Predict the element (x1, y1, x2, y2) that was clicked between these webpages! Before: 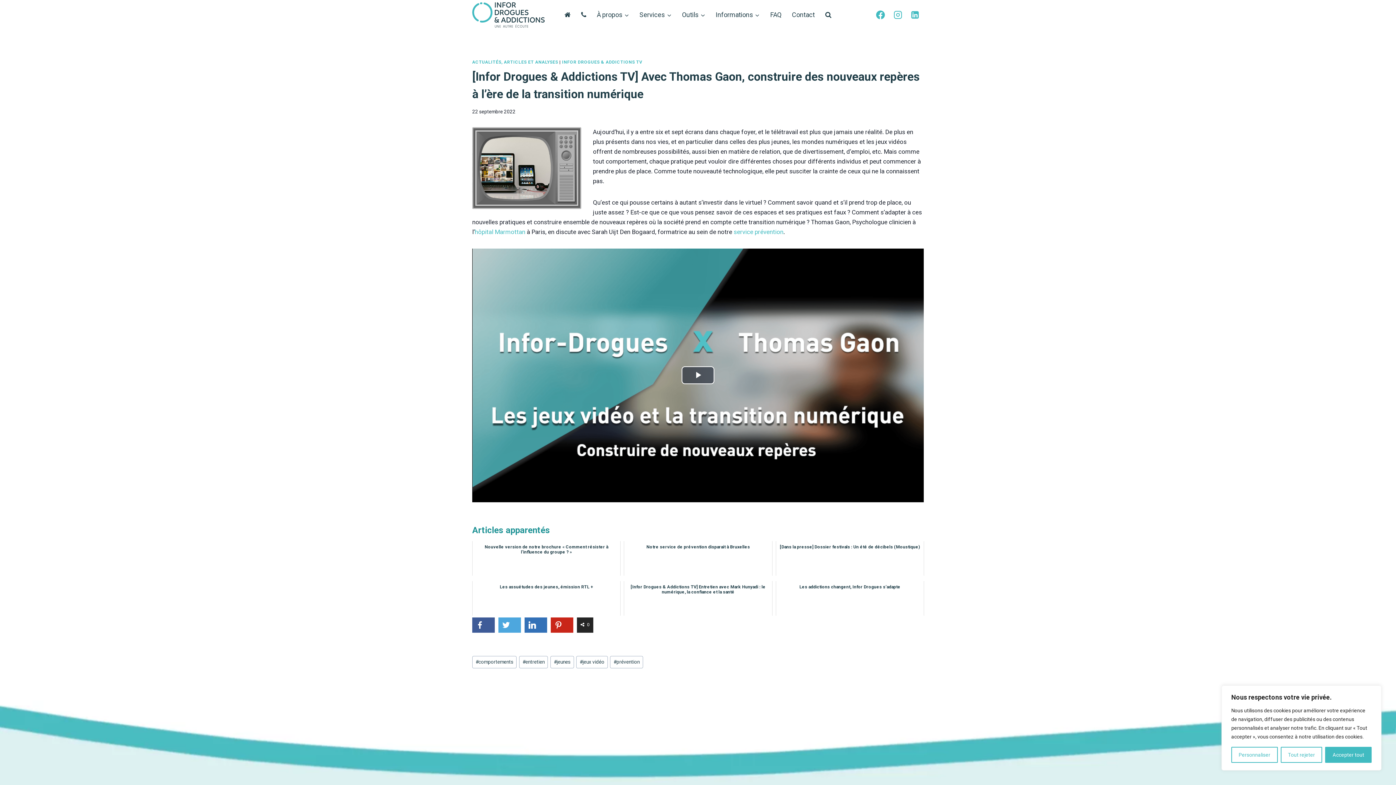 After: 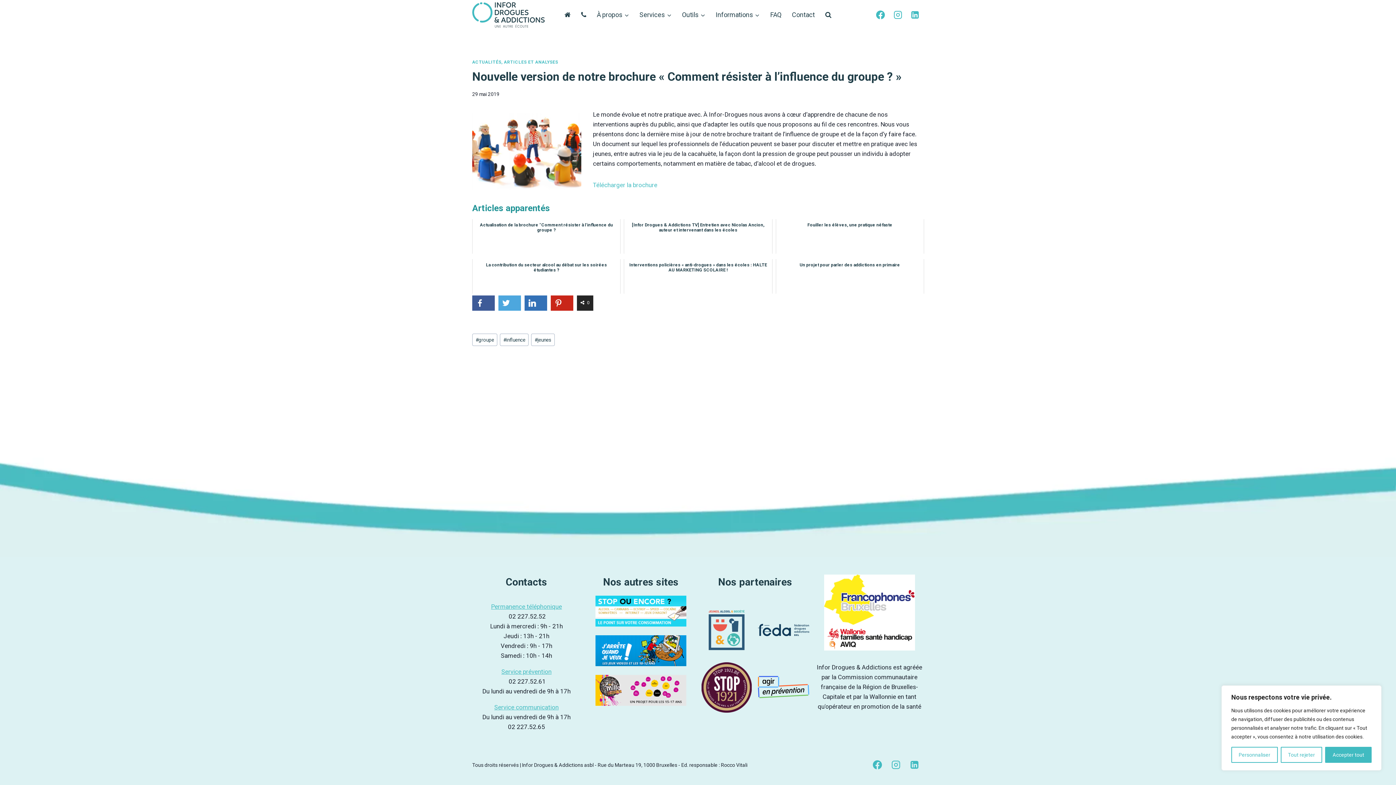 Action: label: Nouvelle version de notre brochure « Comment résister à l’influence du groupe ? » bbox: (472, 541, 620, 576)